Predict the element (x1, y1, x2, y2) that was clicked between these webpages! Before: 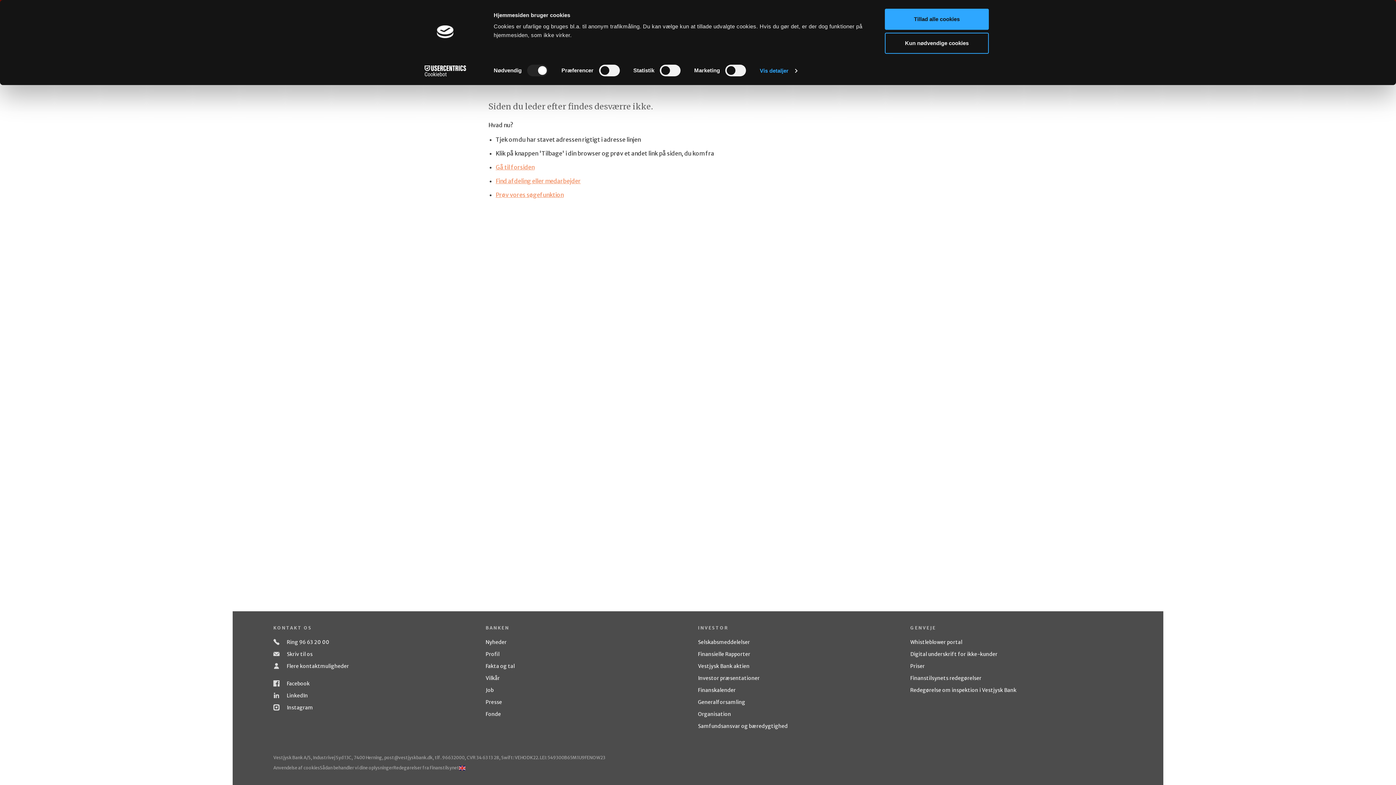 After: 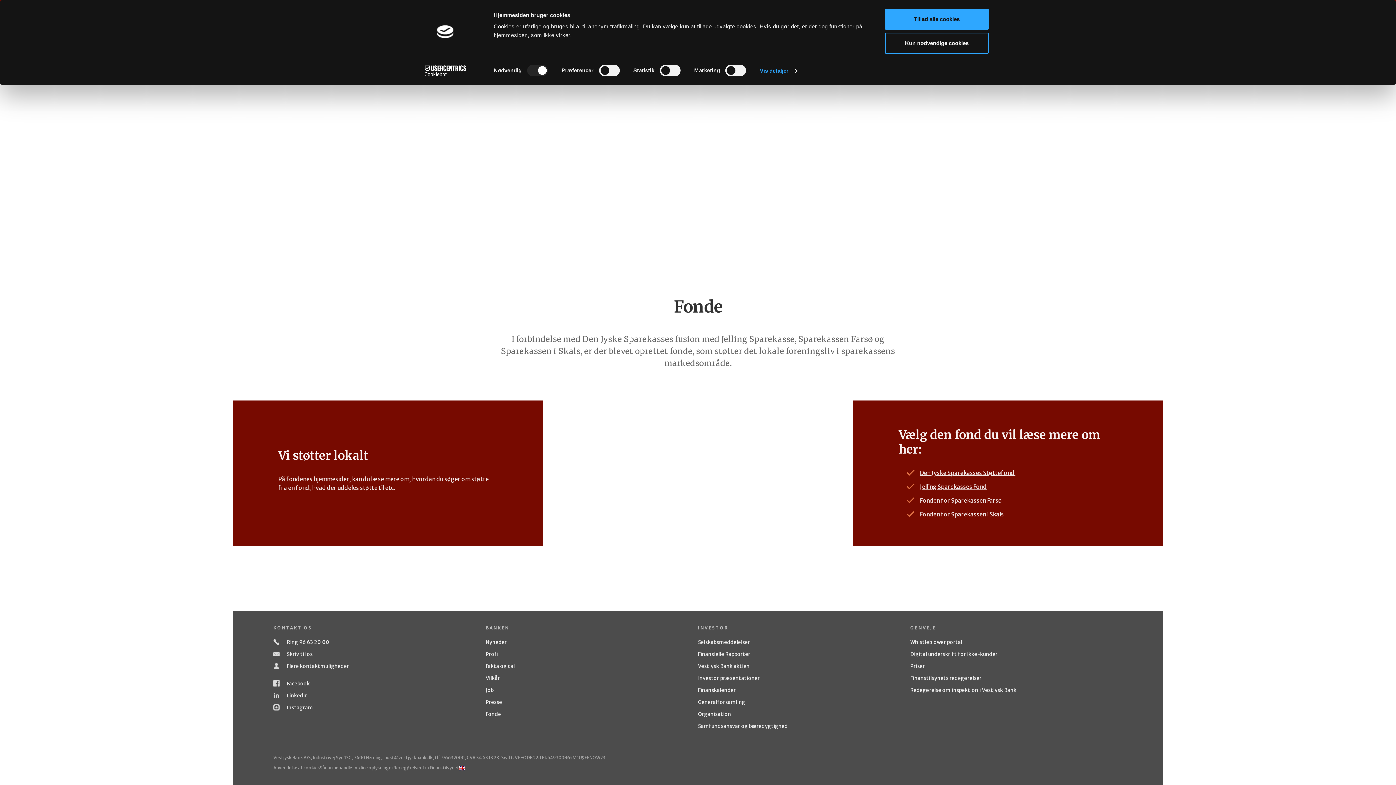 Action: bbox: (485, 711, 501, 717) label: Fonde